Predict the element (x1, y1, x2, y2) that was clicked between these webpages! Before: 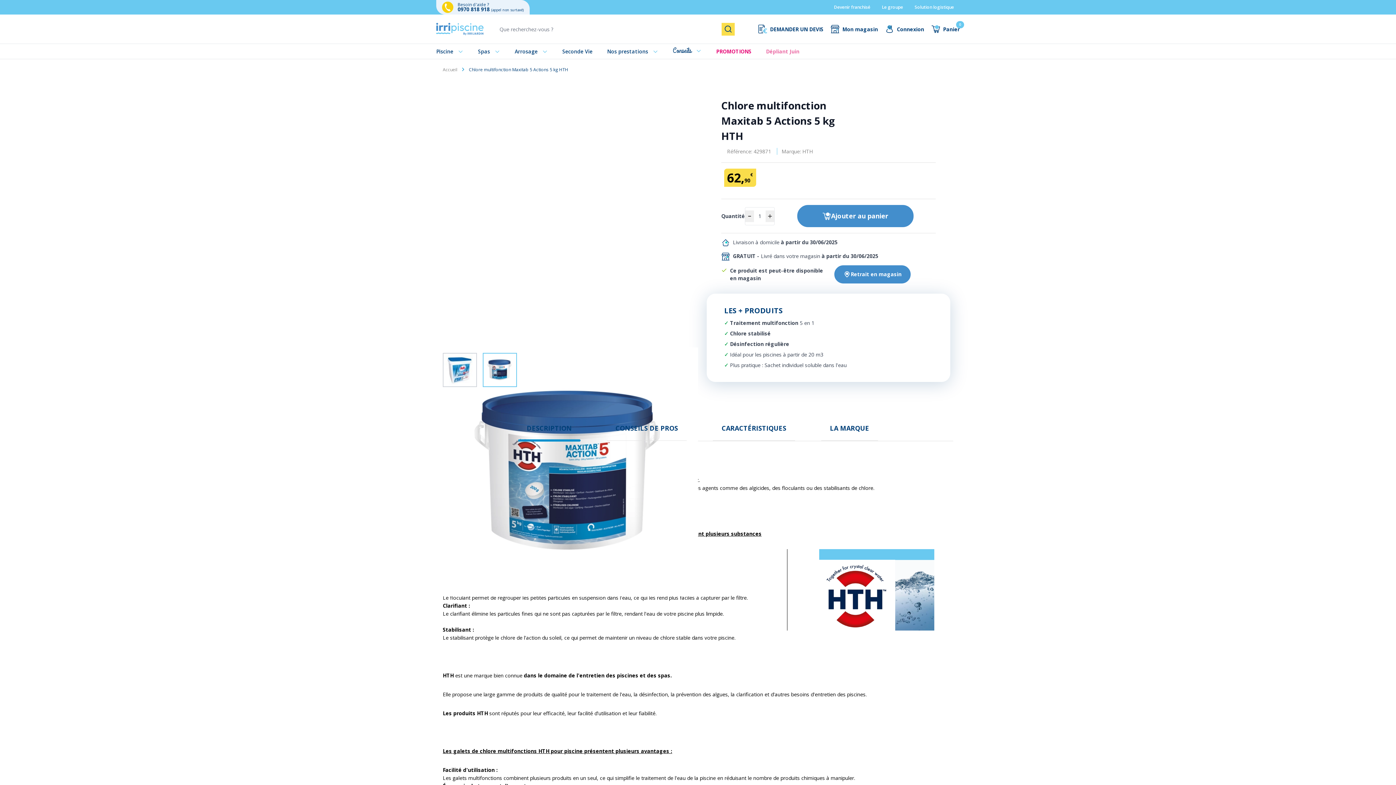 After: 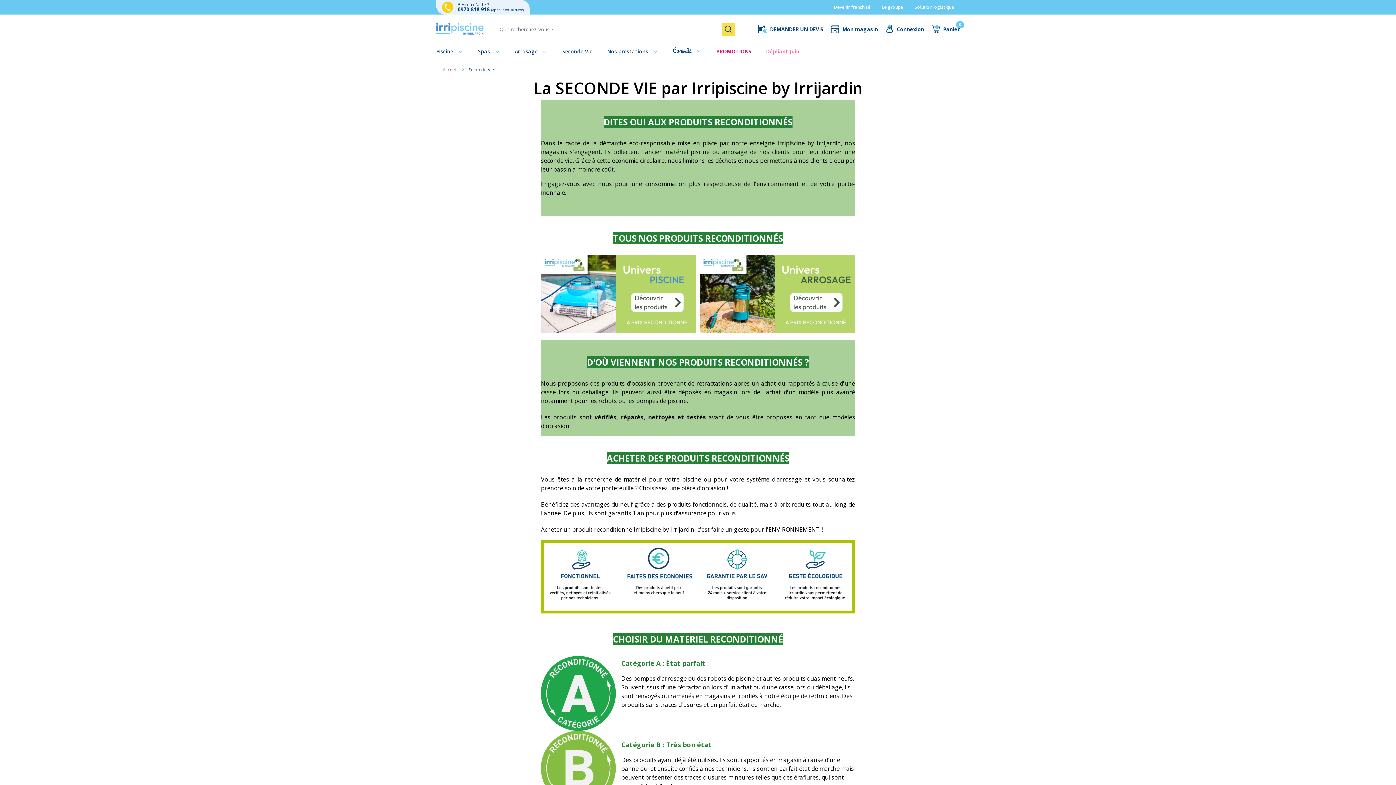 Action: bbox: (562, 44, 592, 58) label: Seconde Vie